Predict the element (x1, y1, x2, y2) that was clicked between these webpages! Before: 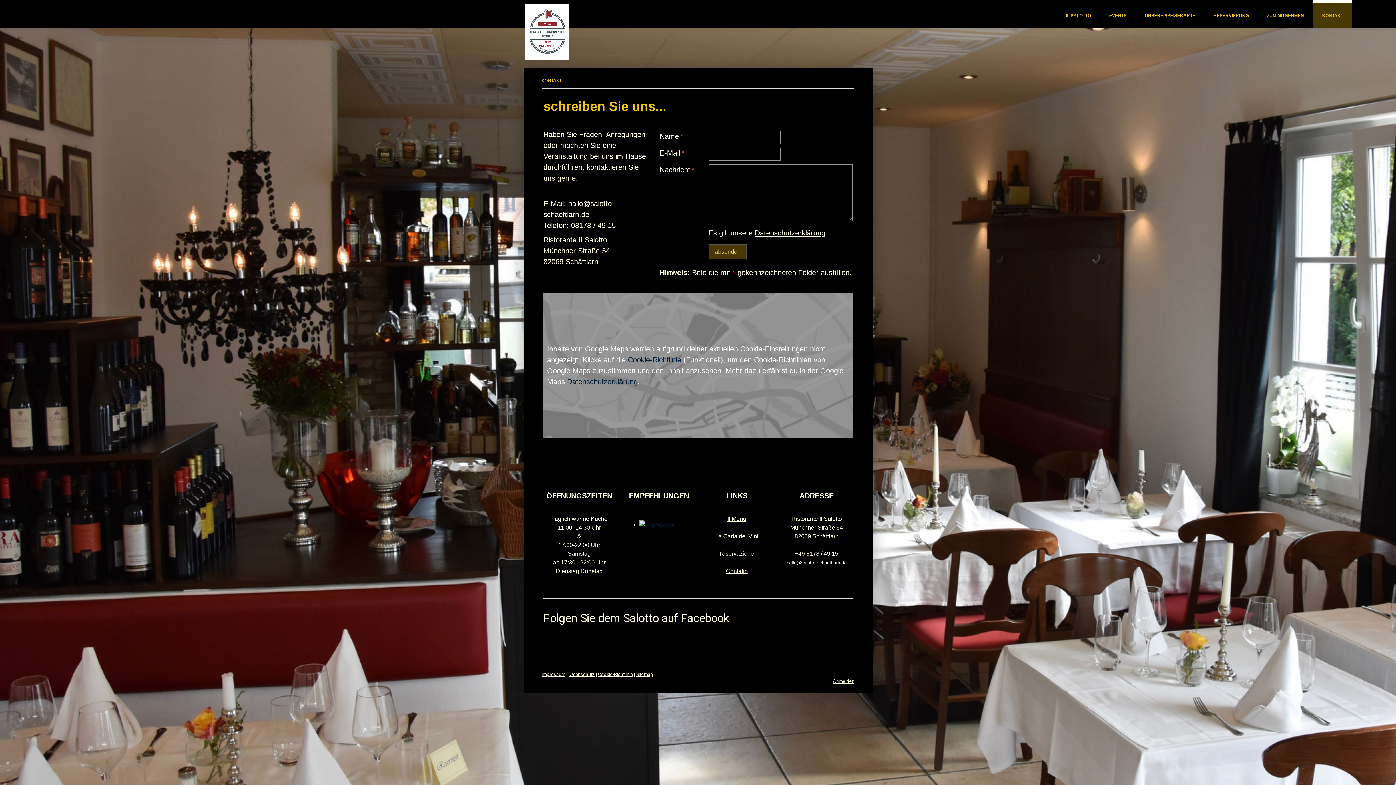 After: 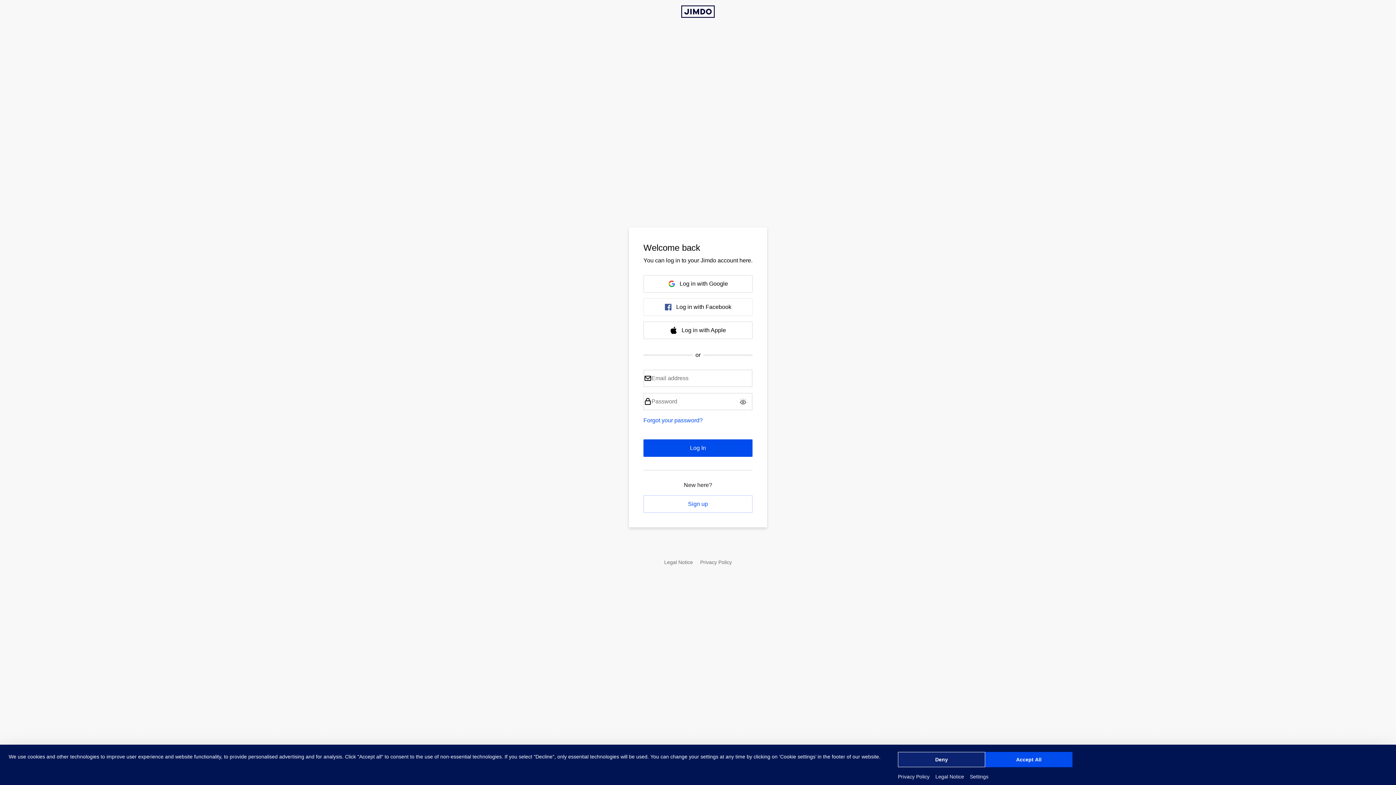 Action: bbox: (833, 678, 854, 684) label: Anmelden